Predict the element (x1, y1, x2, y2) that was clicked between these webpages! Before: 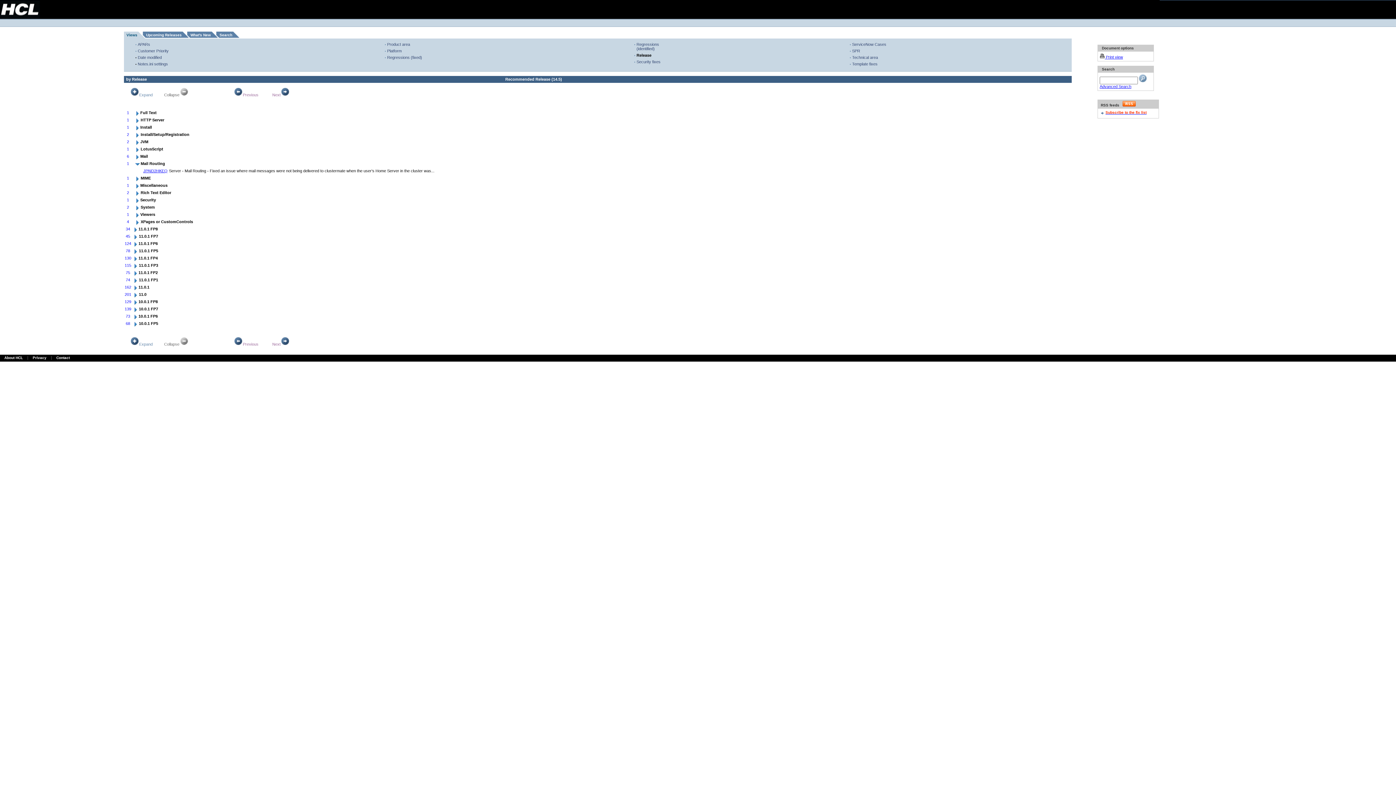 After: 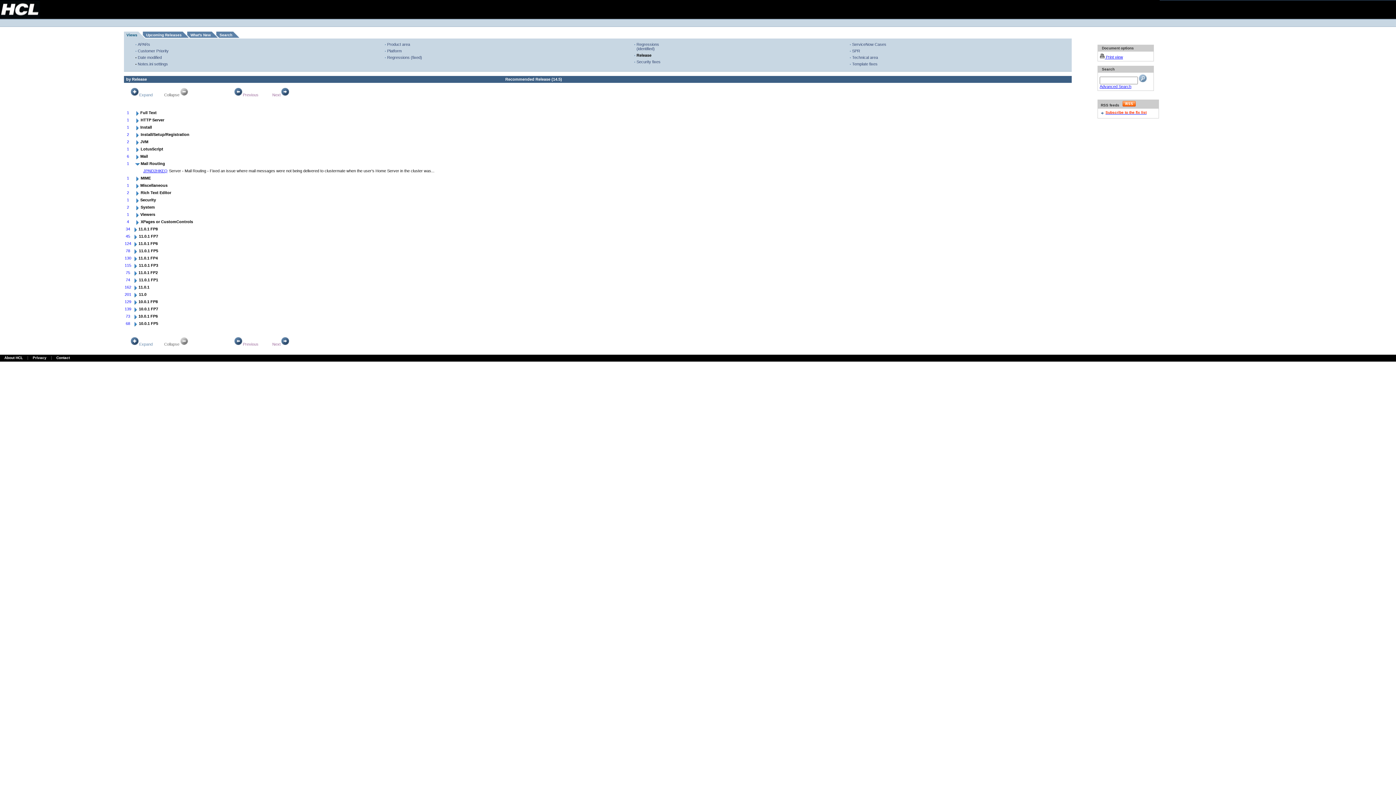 Action: bbox: (1375, -1, 1375, 3)